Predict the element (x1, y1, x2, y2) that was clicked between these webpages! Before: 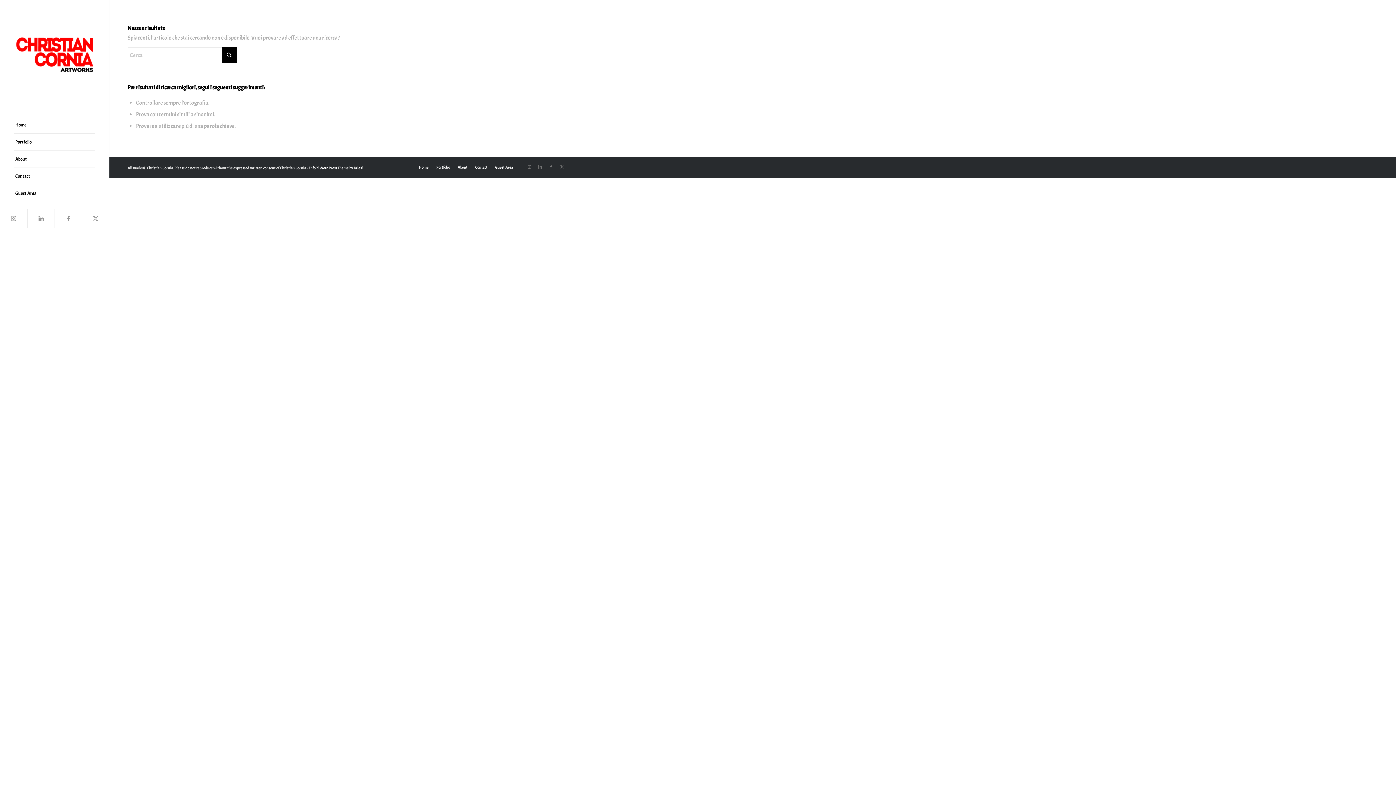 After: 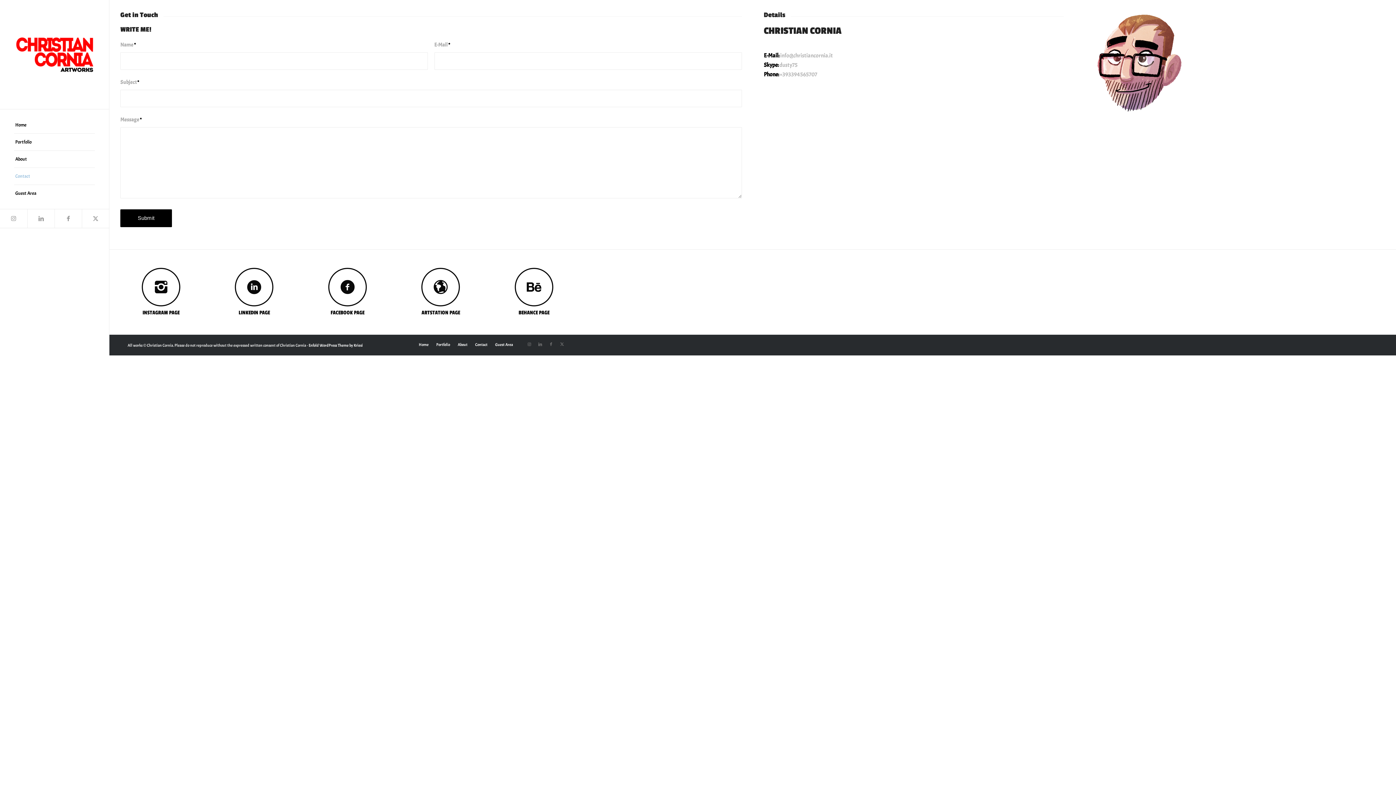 Action: bbox: (14, 168, 94, 185) label: Contact